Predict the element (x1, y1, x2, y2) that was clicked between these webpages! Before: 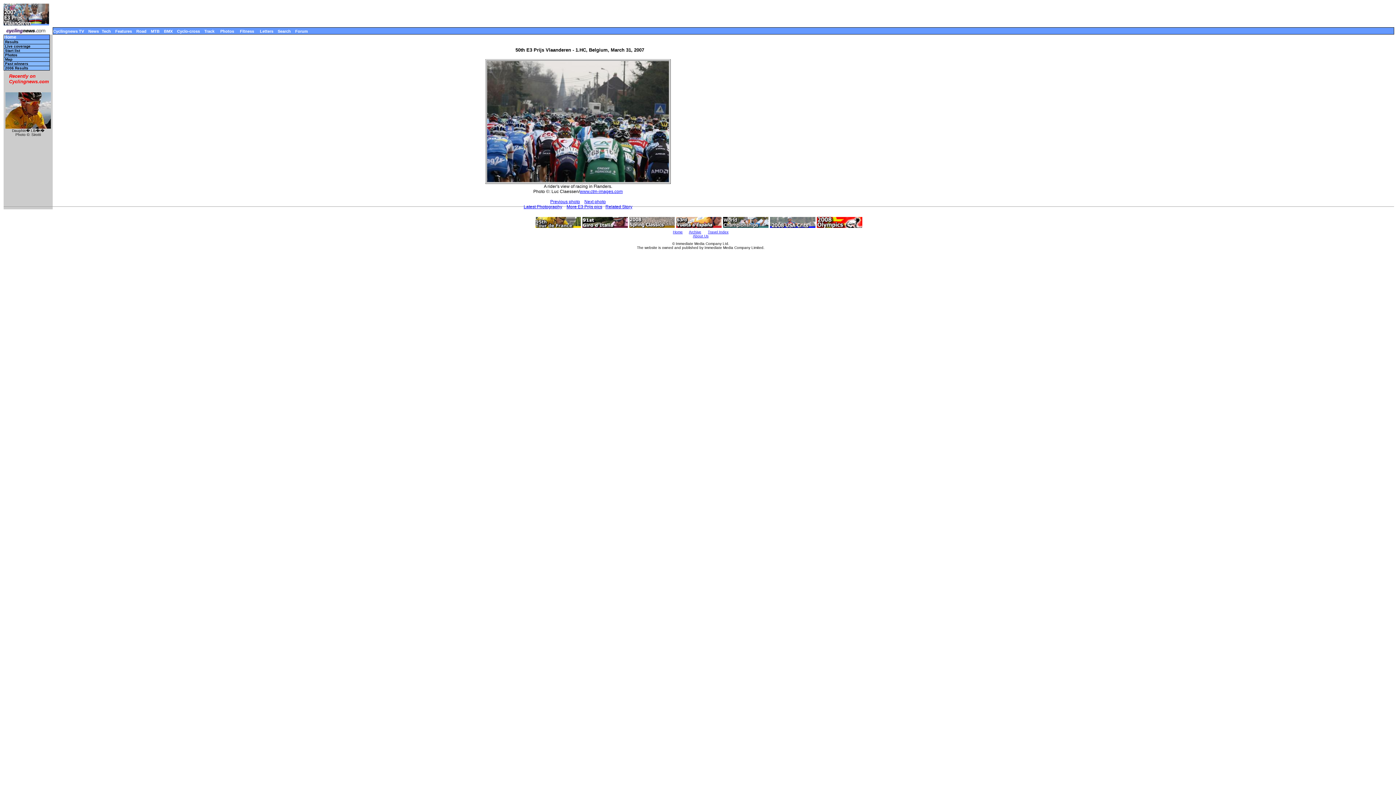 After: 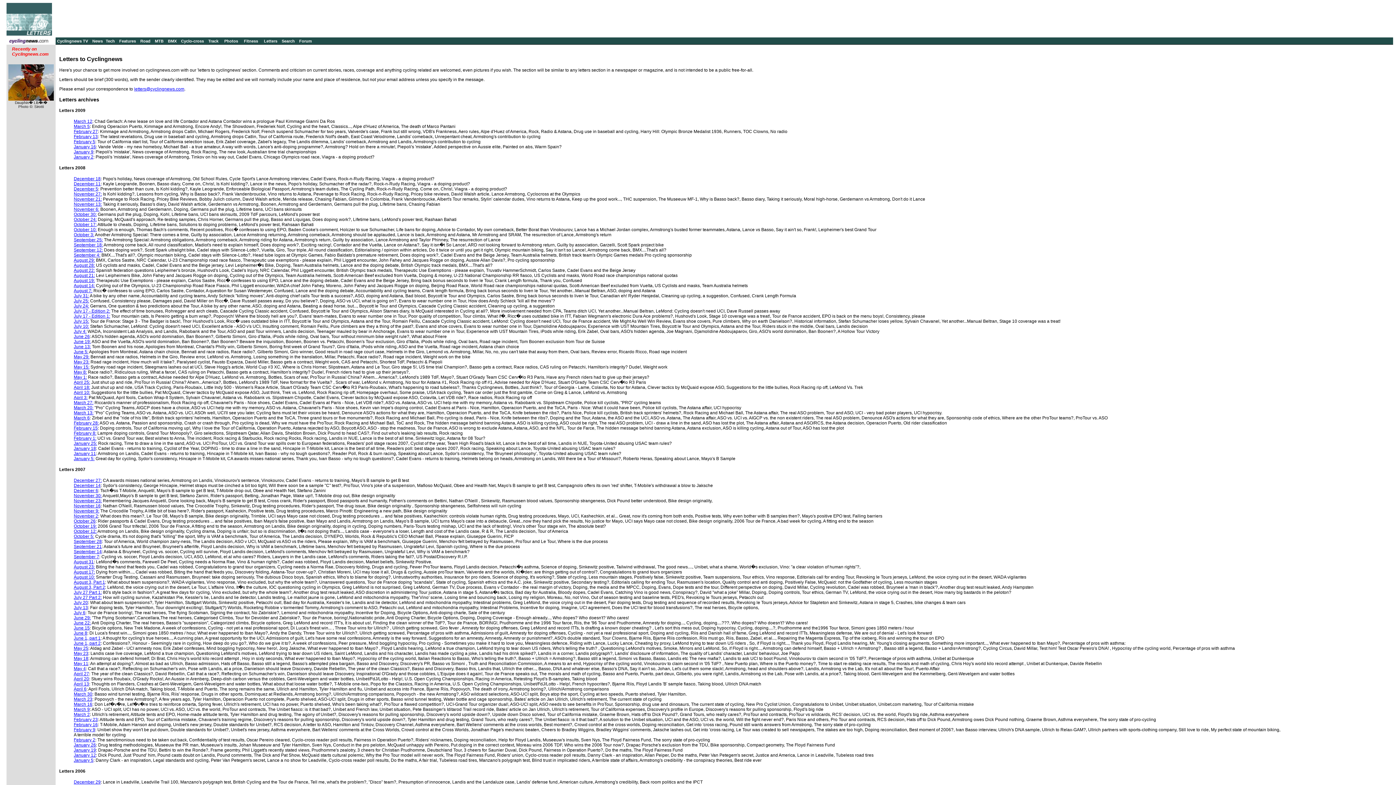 Action: bbox: (260, 29, 273, 33) label: Letters